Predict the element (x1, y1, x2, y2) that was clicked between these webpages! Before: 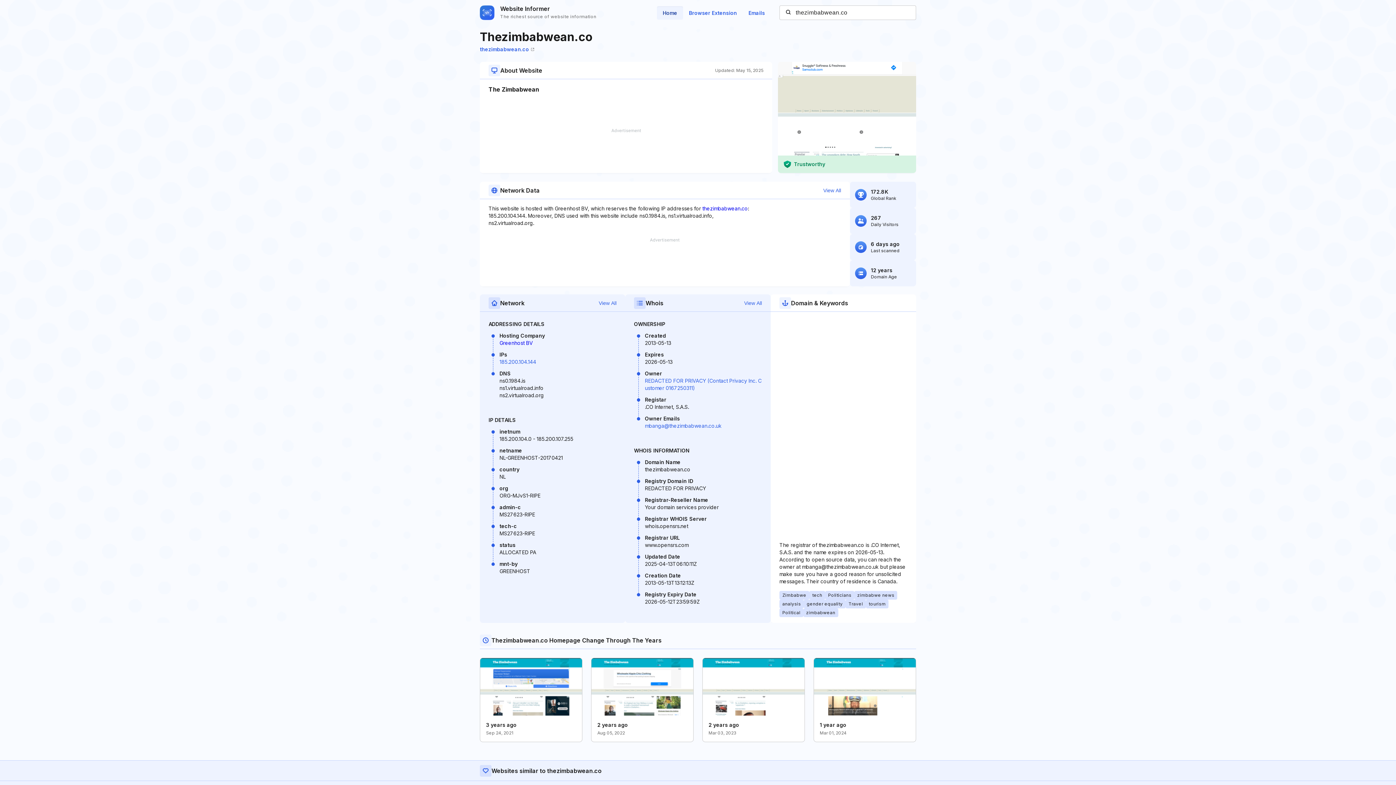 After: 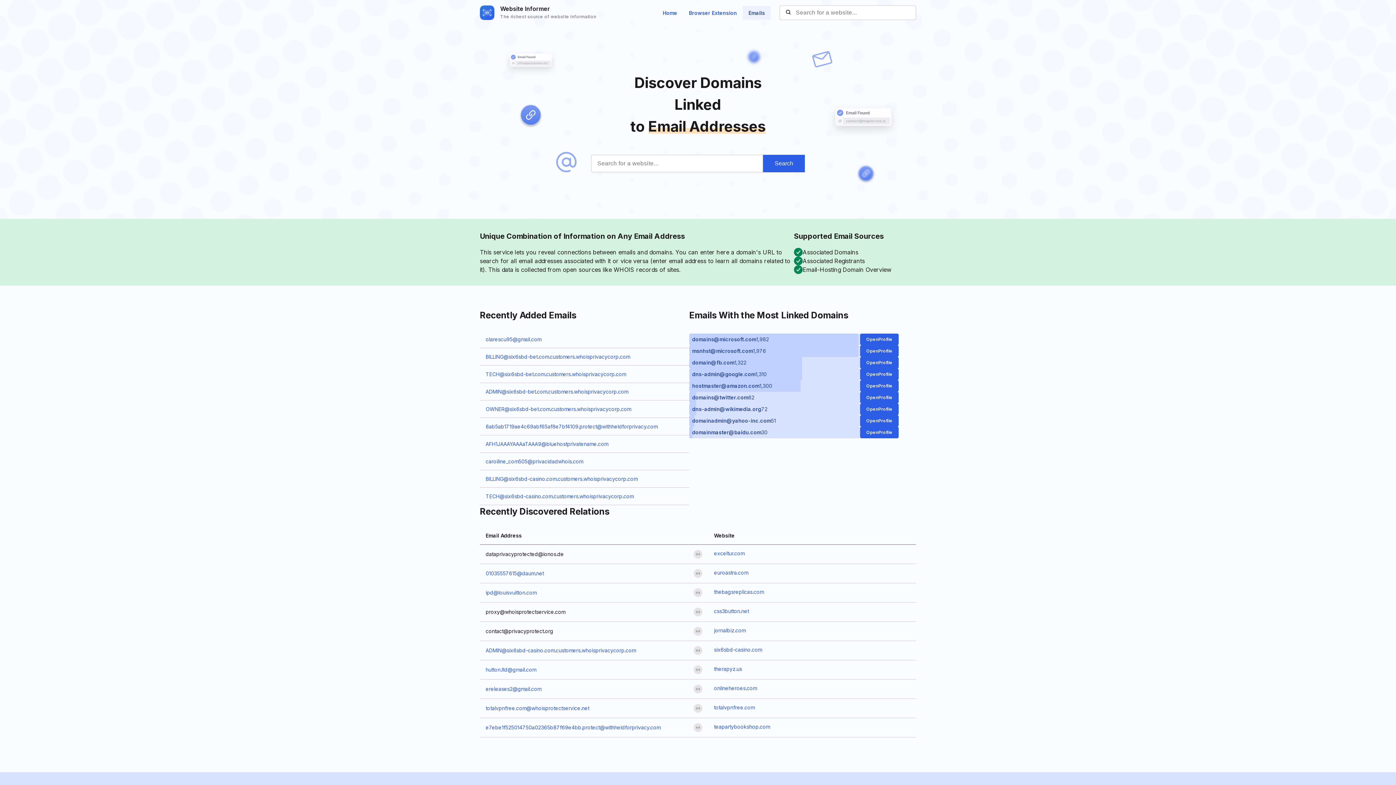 Action: label: Emails bbox: (742, 6, 770, 19)